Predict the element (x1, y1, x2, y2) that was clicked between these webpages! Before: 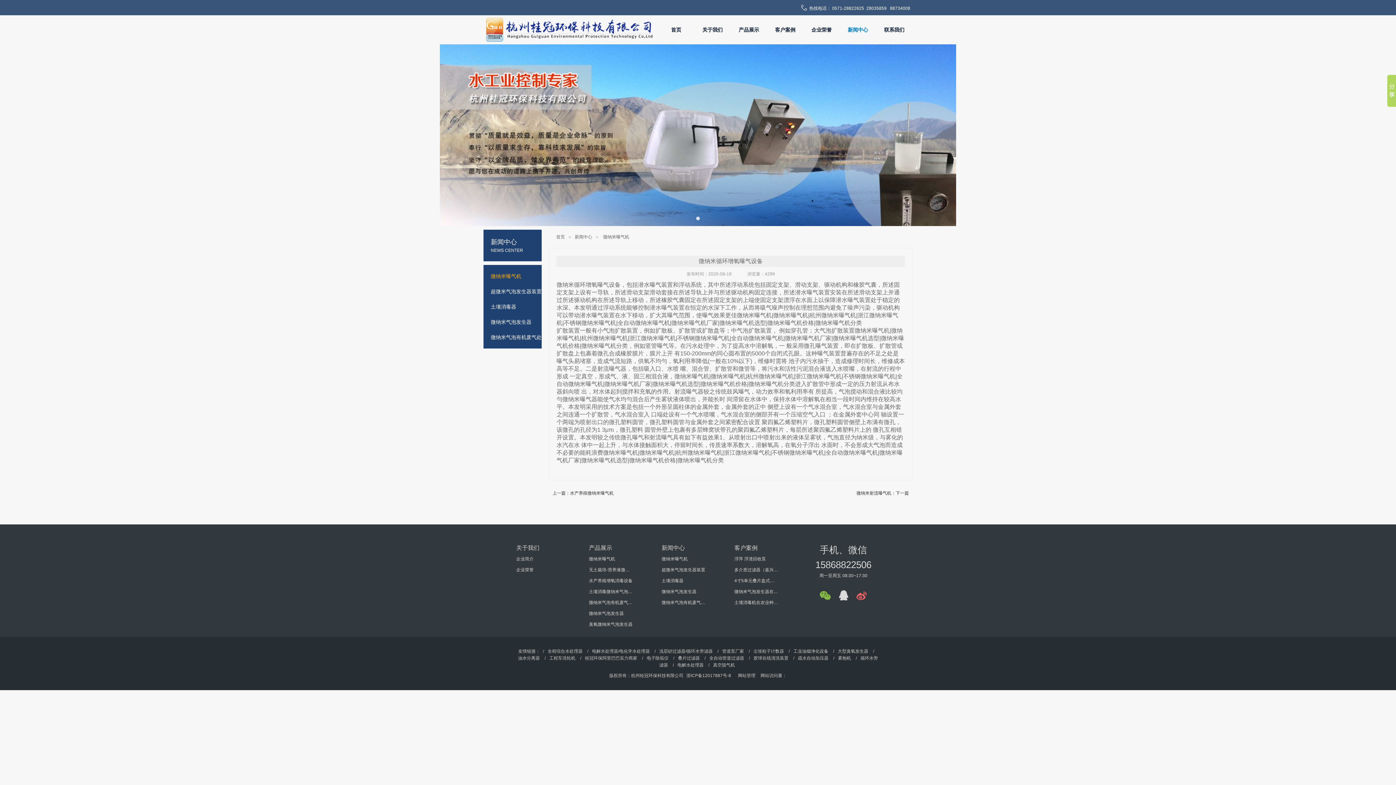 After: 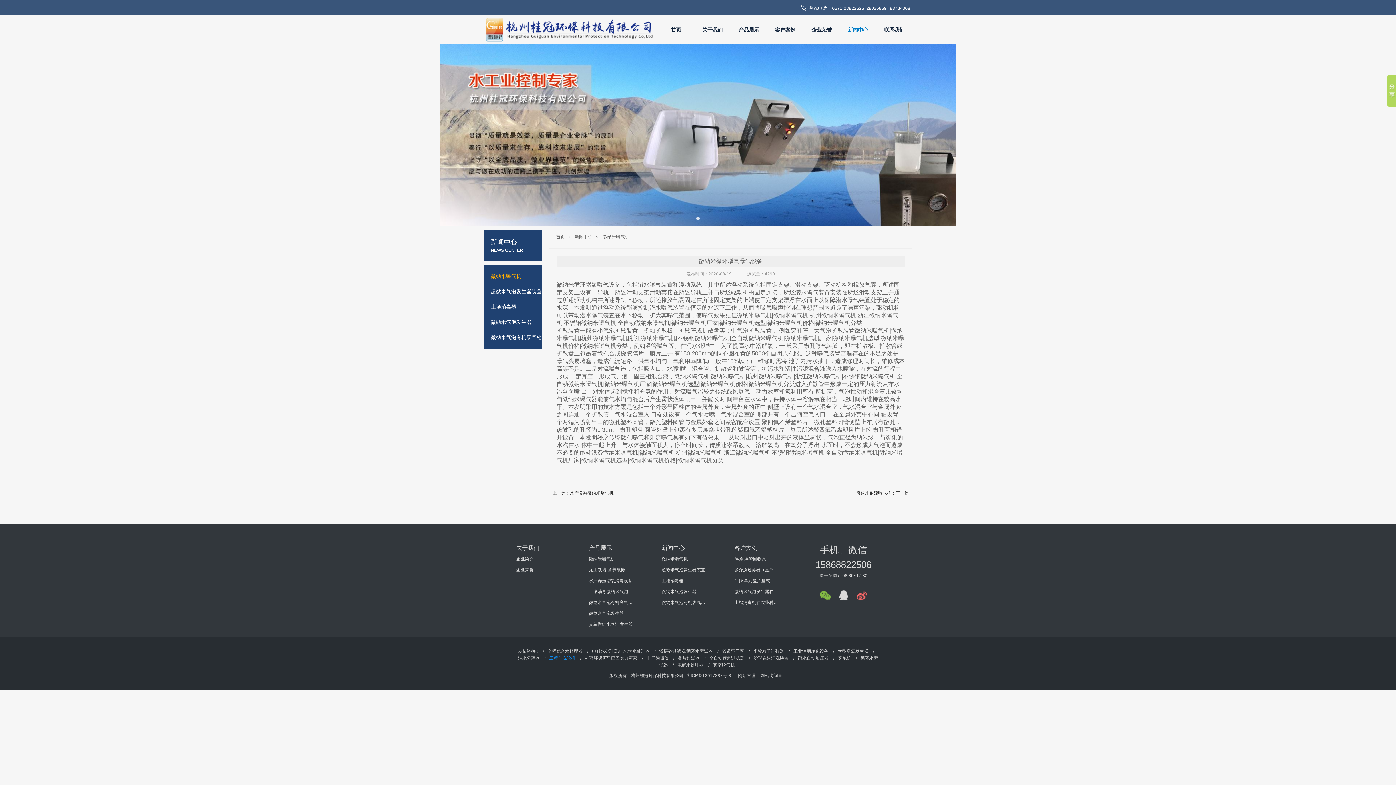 Action: label: 工程车洗轮机 bbox: (542, 655, 577, 661)